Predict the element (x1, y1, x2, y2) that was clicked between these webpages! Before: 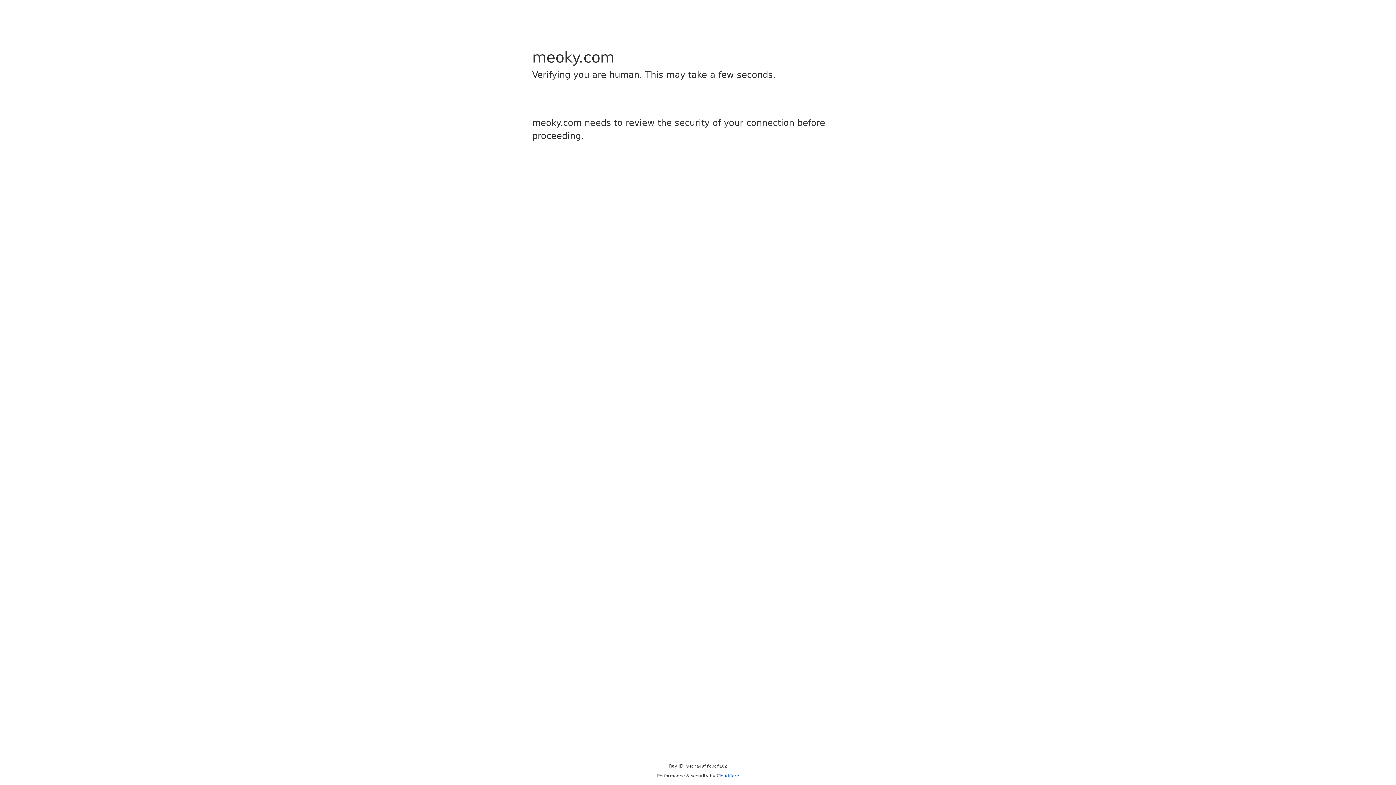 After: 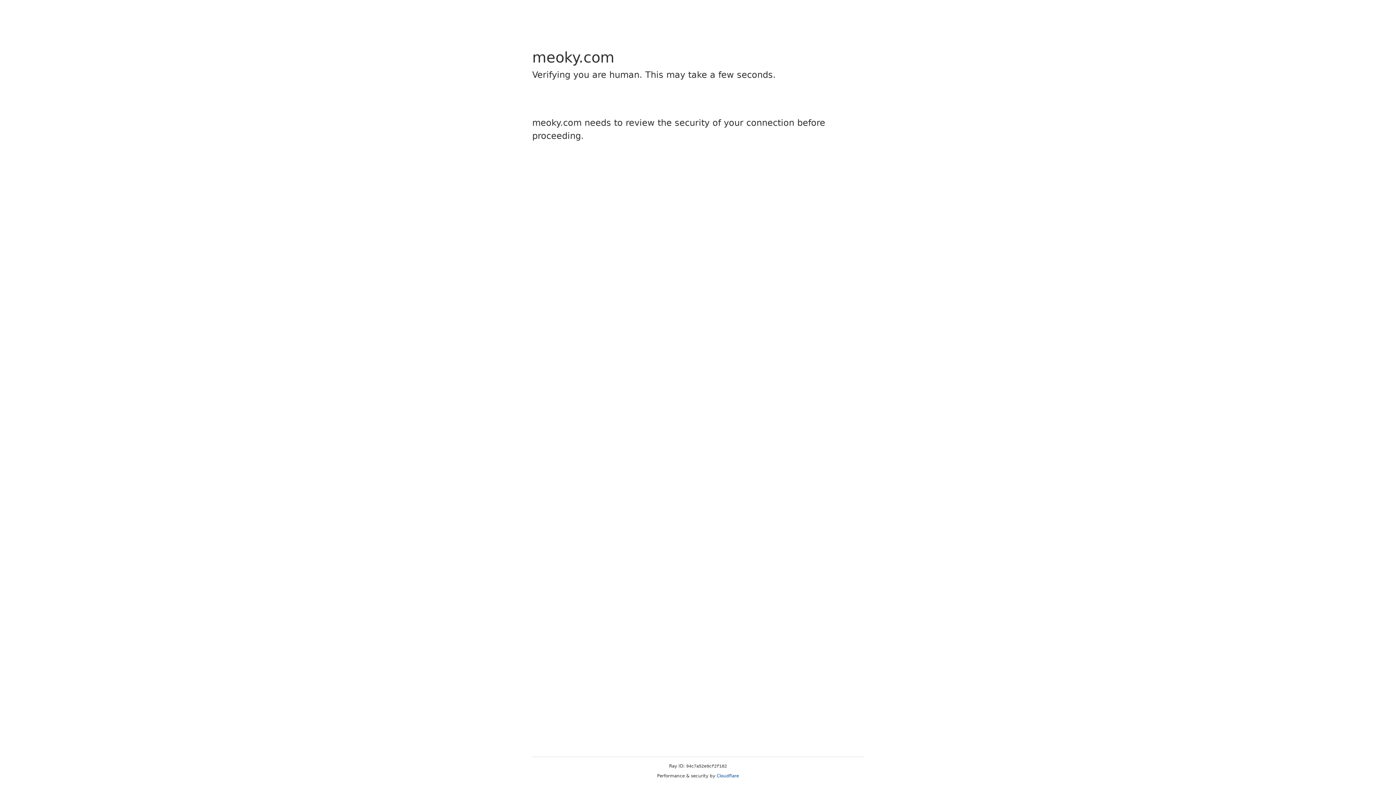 Action: label: Cloudflare bbox: (716, 773, 739, 778)